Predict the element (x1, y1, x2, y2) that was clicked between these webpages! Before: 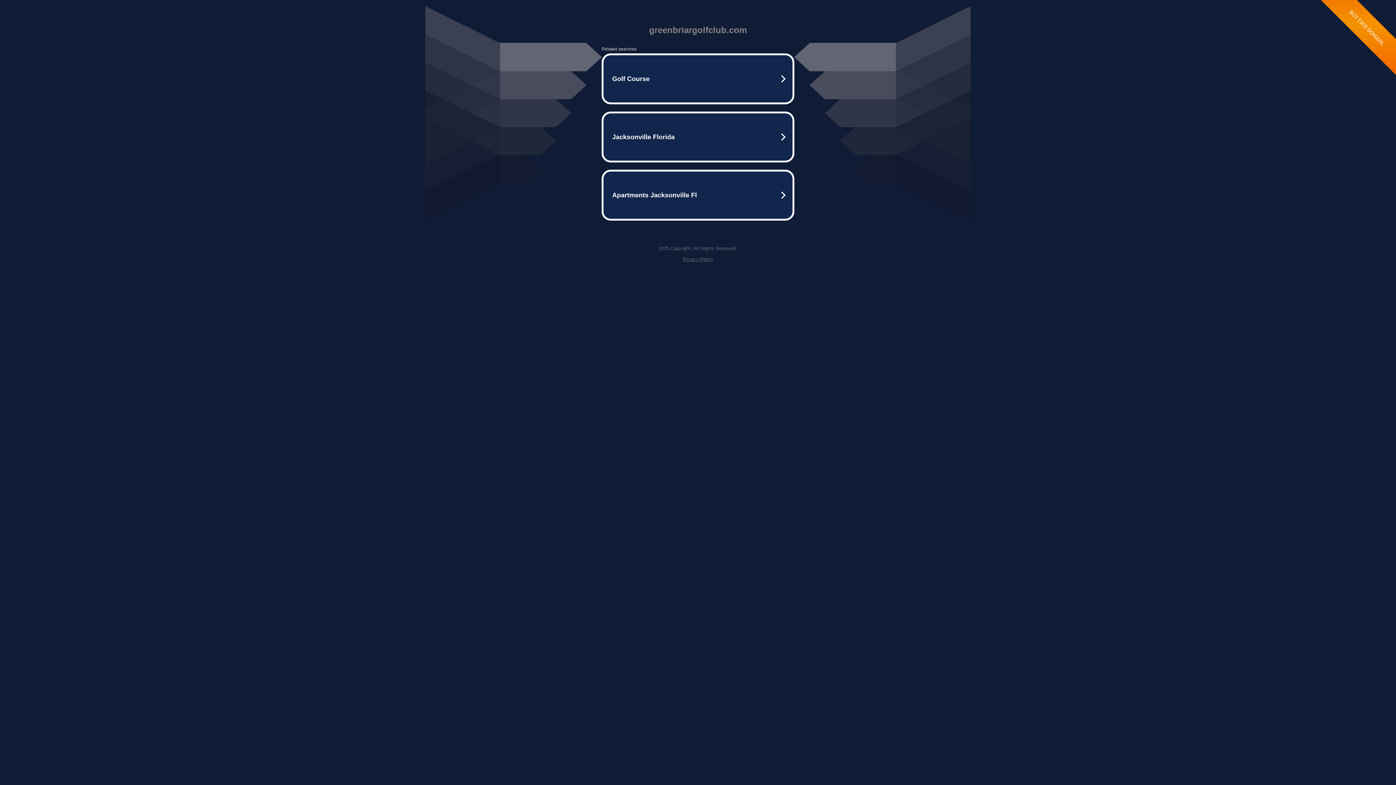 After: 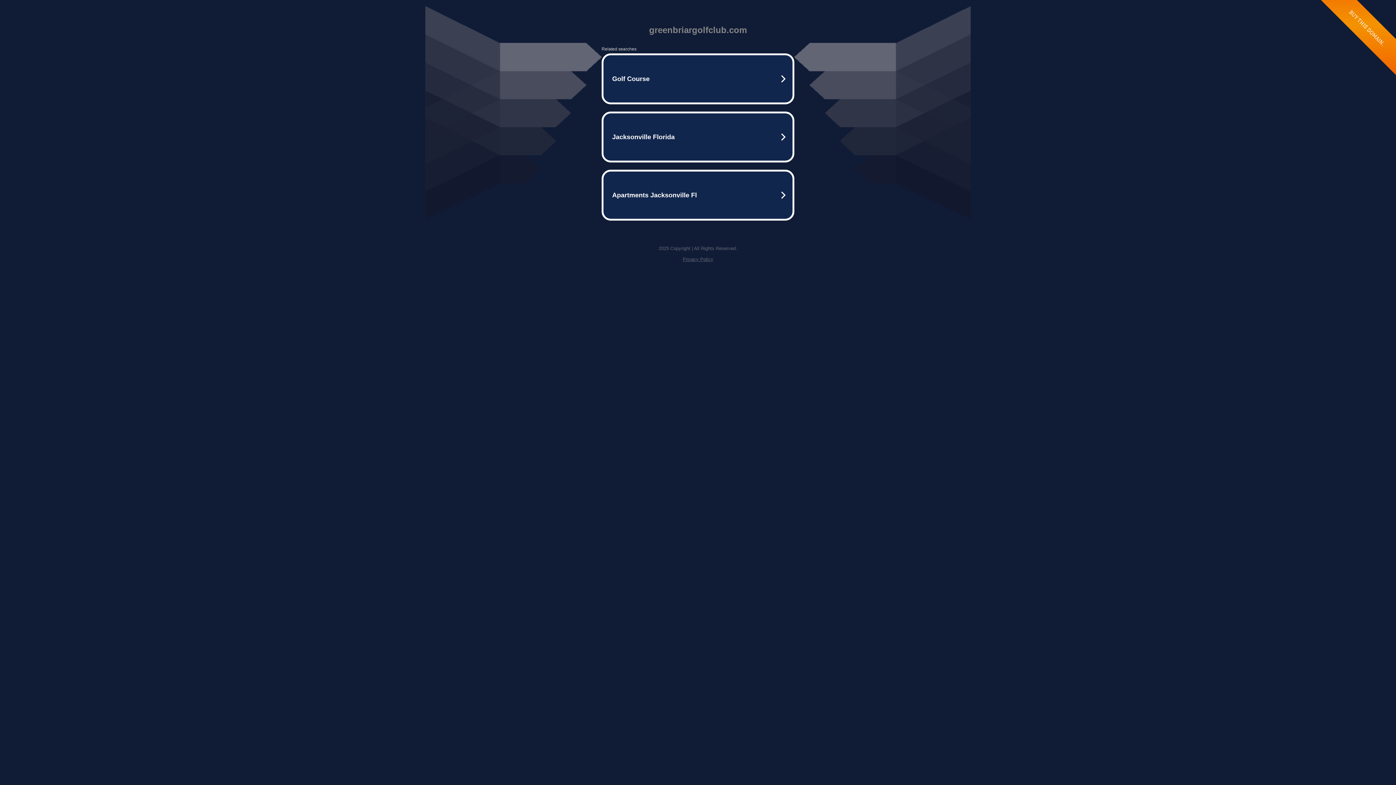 Action: label: Privacy Policy bbox: (682, 256, 713, 262)